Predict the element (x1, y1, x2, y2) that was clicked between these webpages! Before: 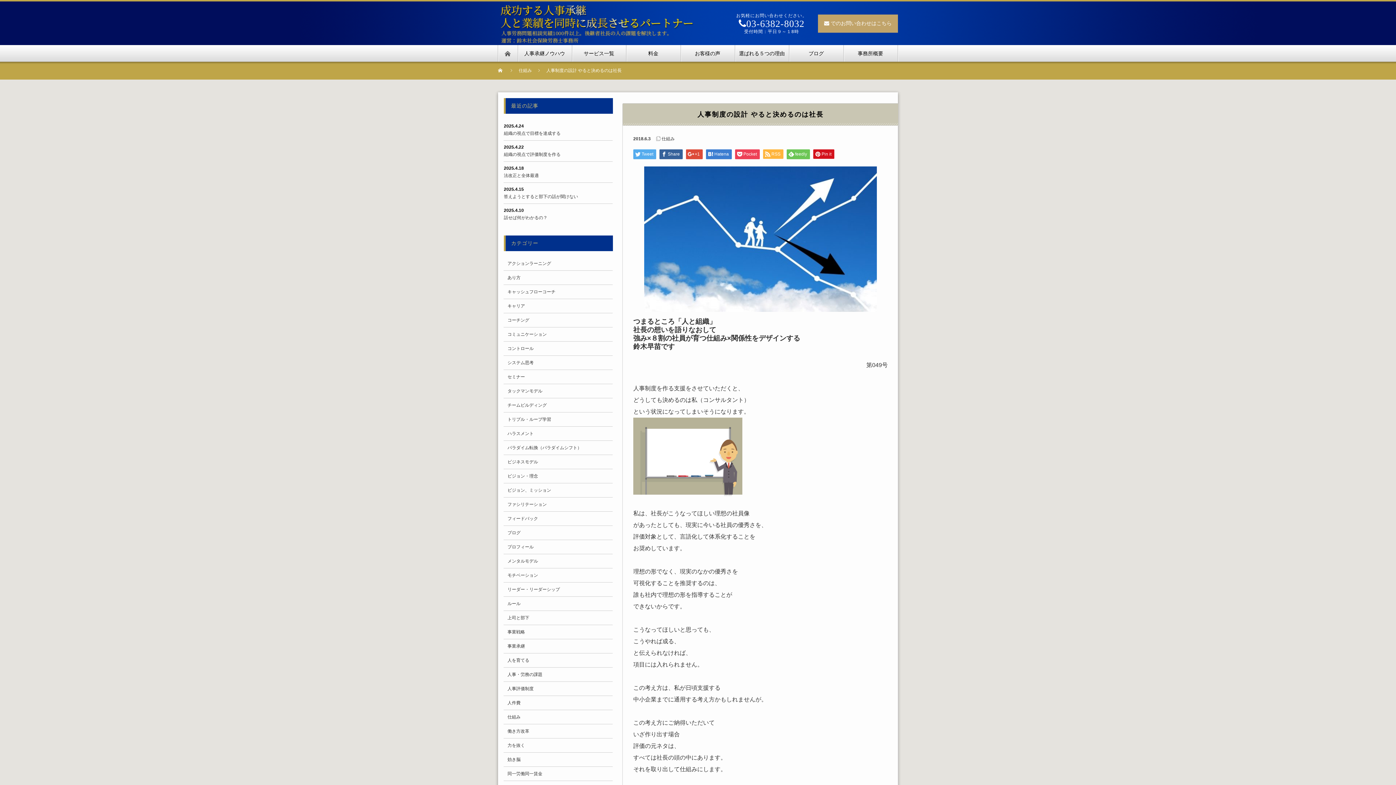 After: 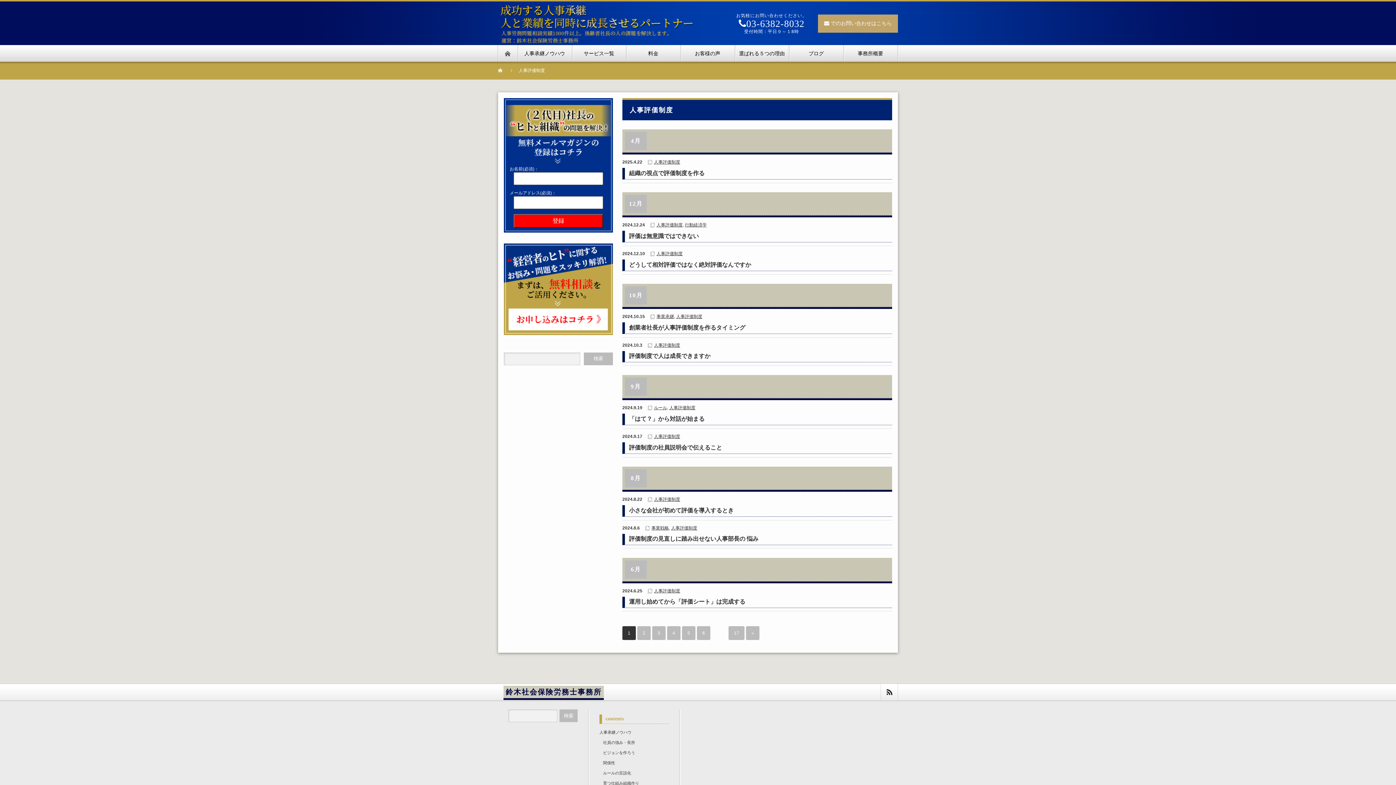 Action: label: 人事評価制度 bbox: (507, 686, 533, 691)